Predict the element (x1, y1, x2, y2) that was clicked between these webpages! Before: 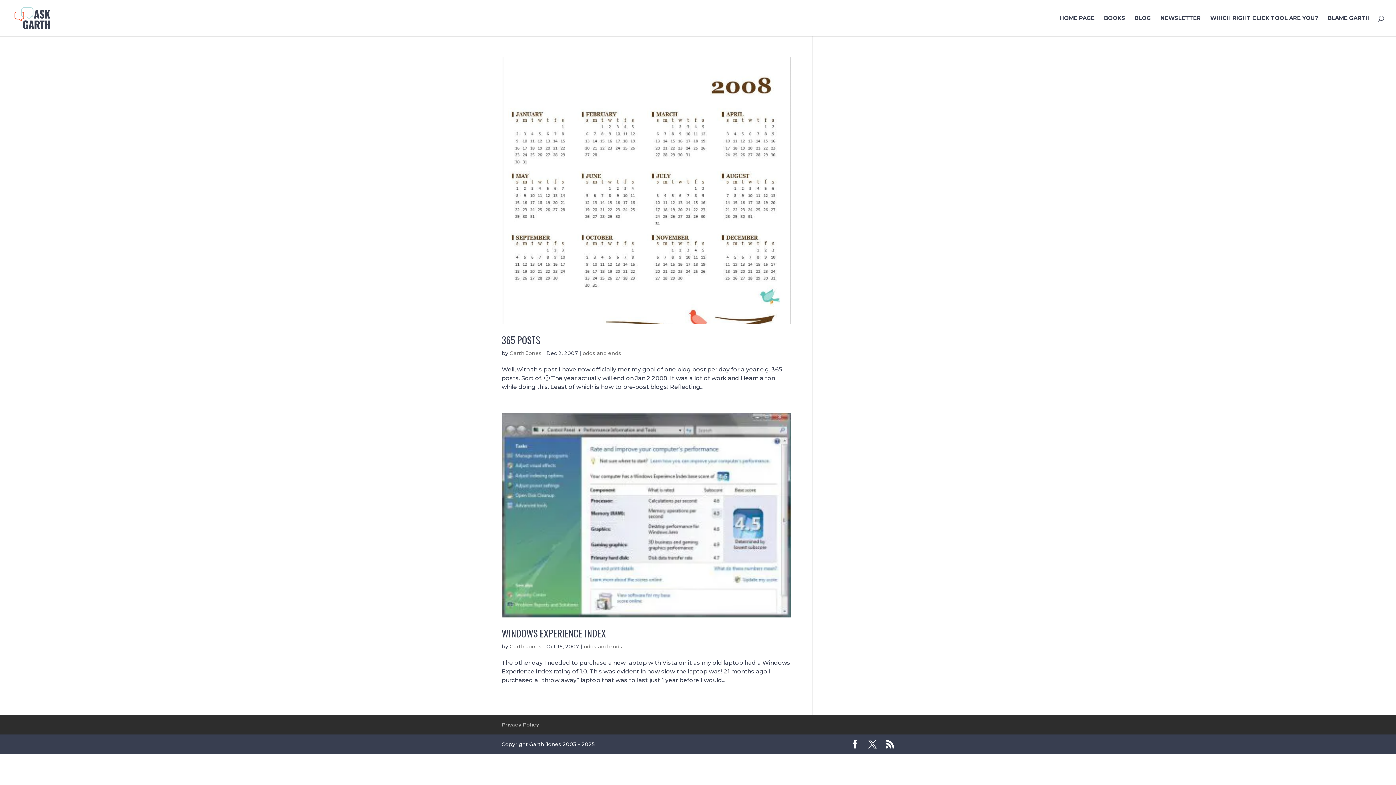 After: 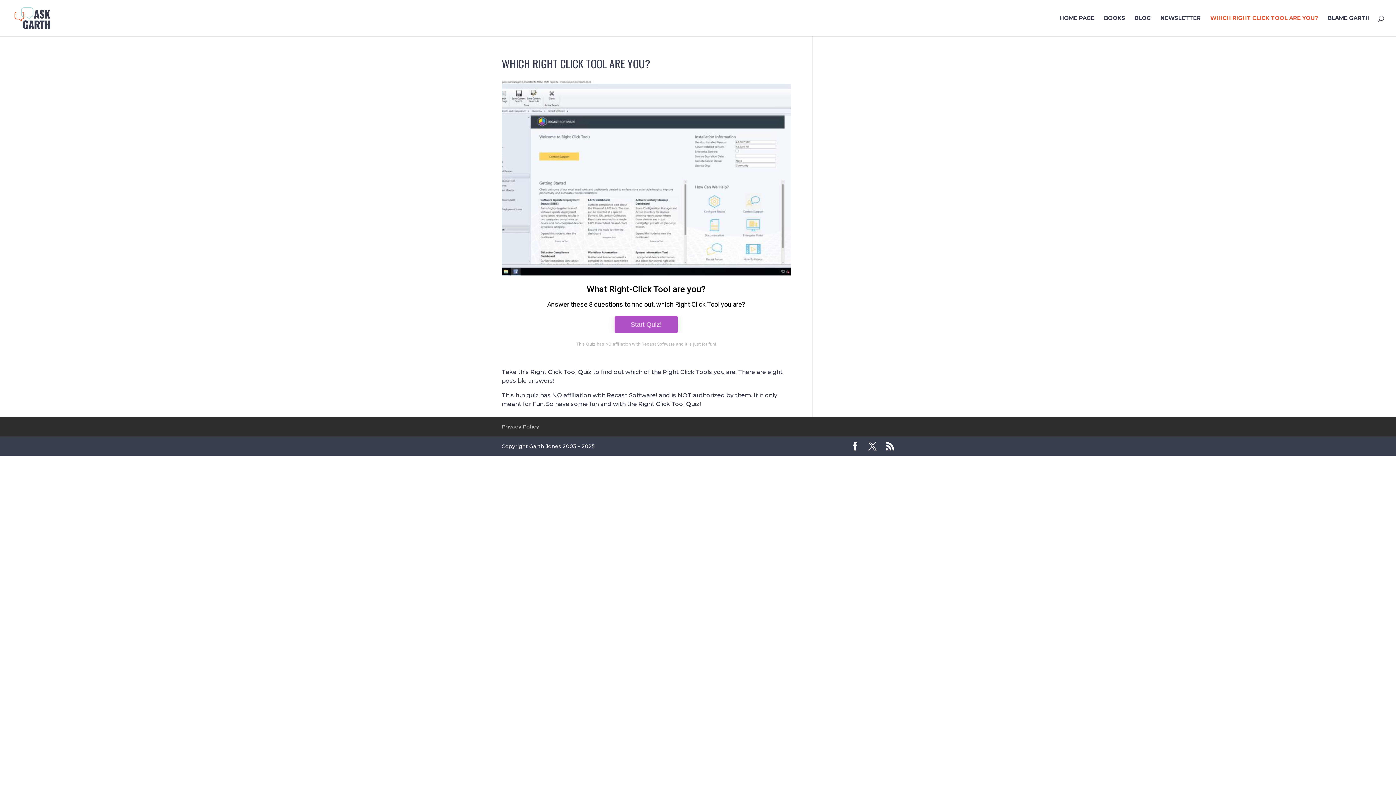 Action: bbox: (1210, 15, 1318, 36) label: WHICH RIGHT CLICK TOOL ARE YOU?